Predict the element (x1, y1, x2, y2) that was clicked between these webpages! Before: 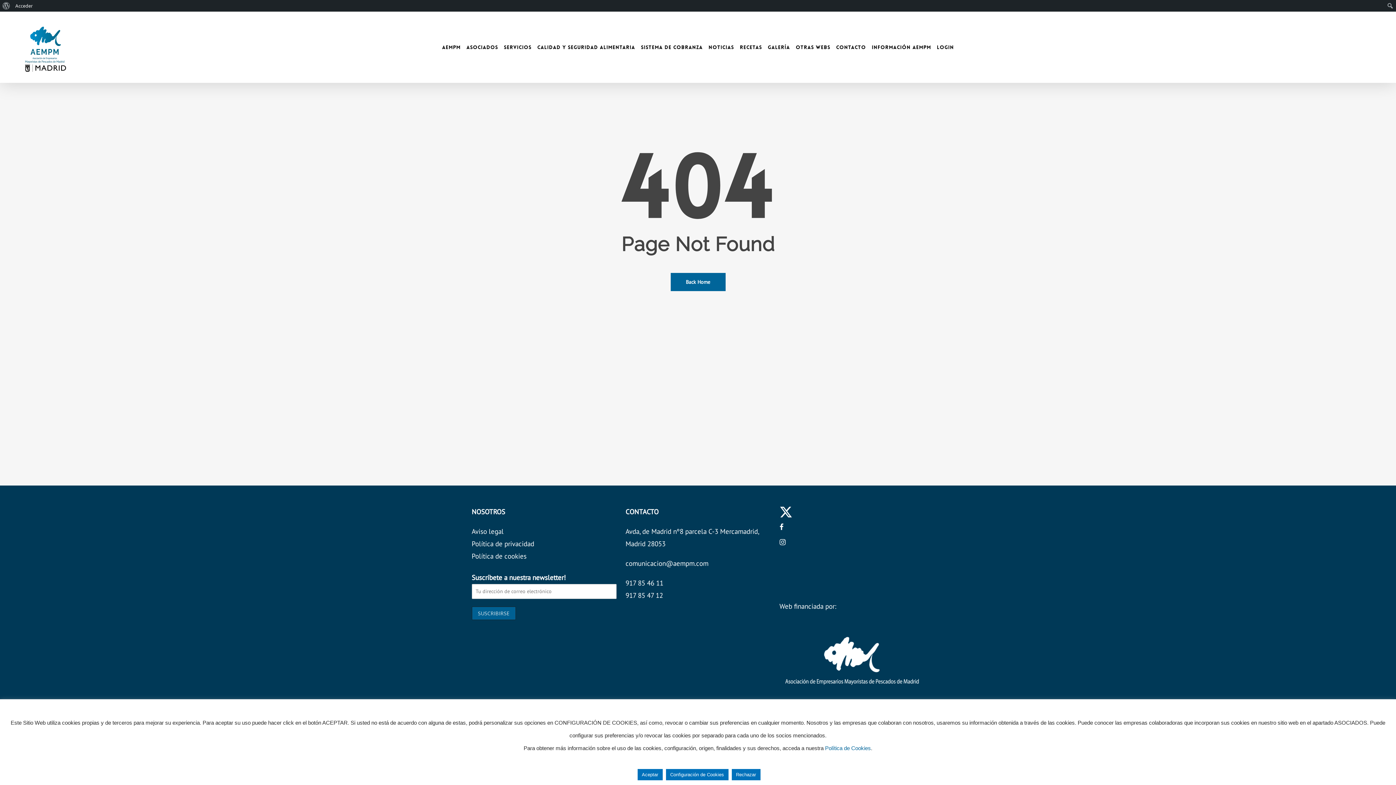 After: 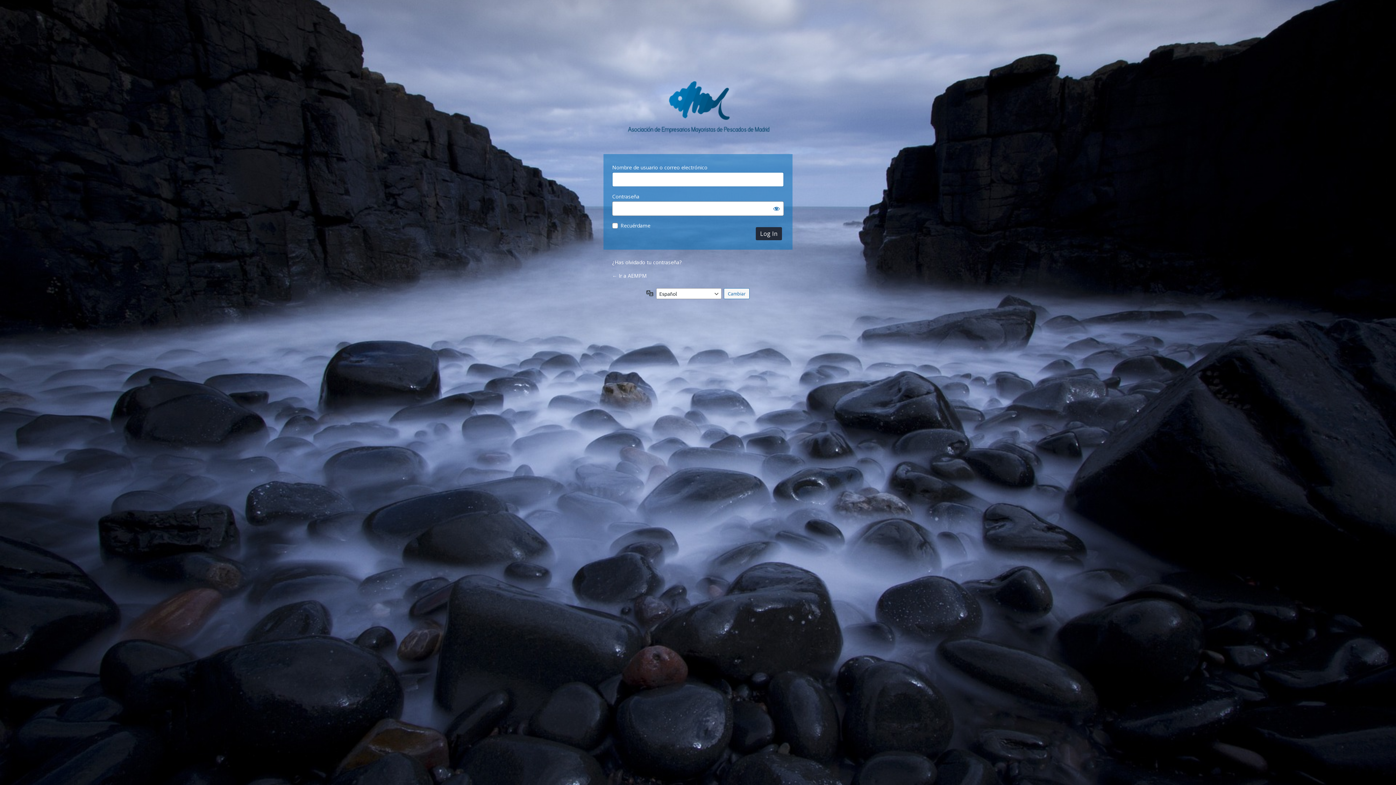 Action: bbox: (934, 43, 957, 50) label: Login